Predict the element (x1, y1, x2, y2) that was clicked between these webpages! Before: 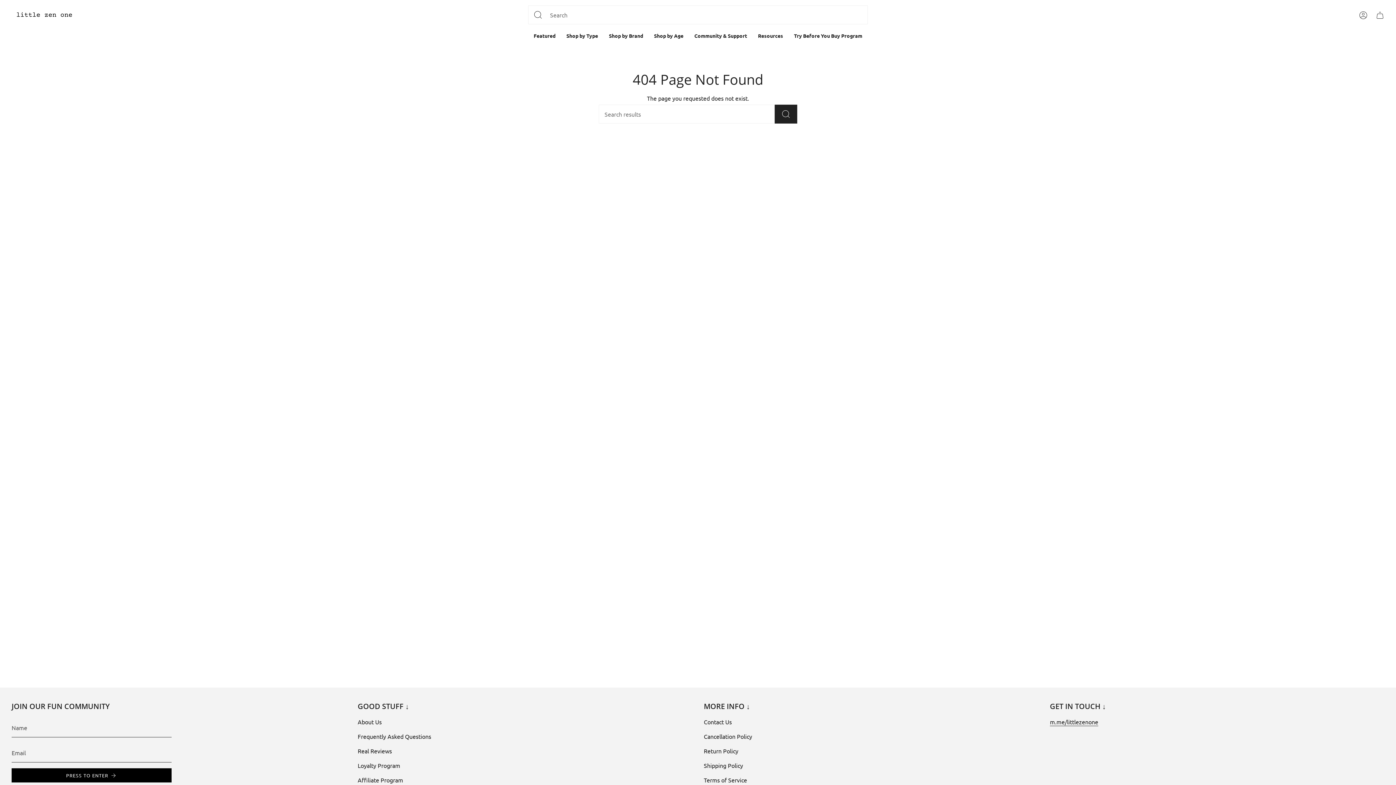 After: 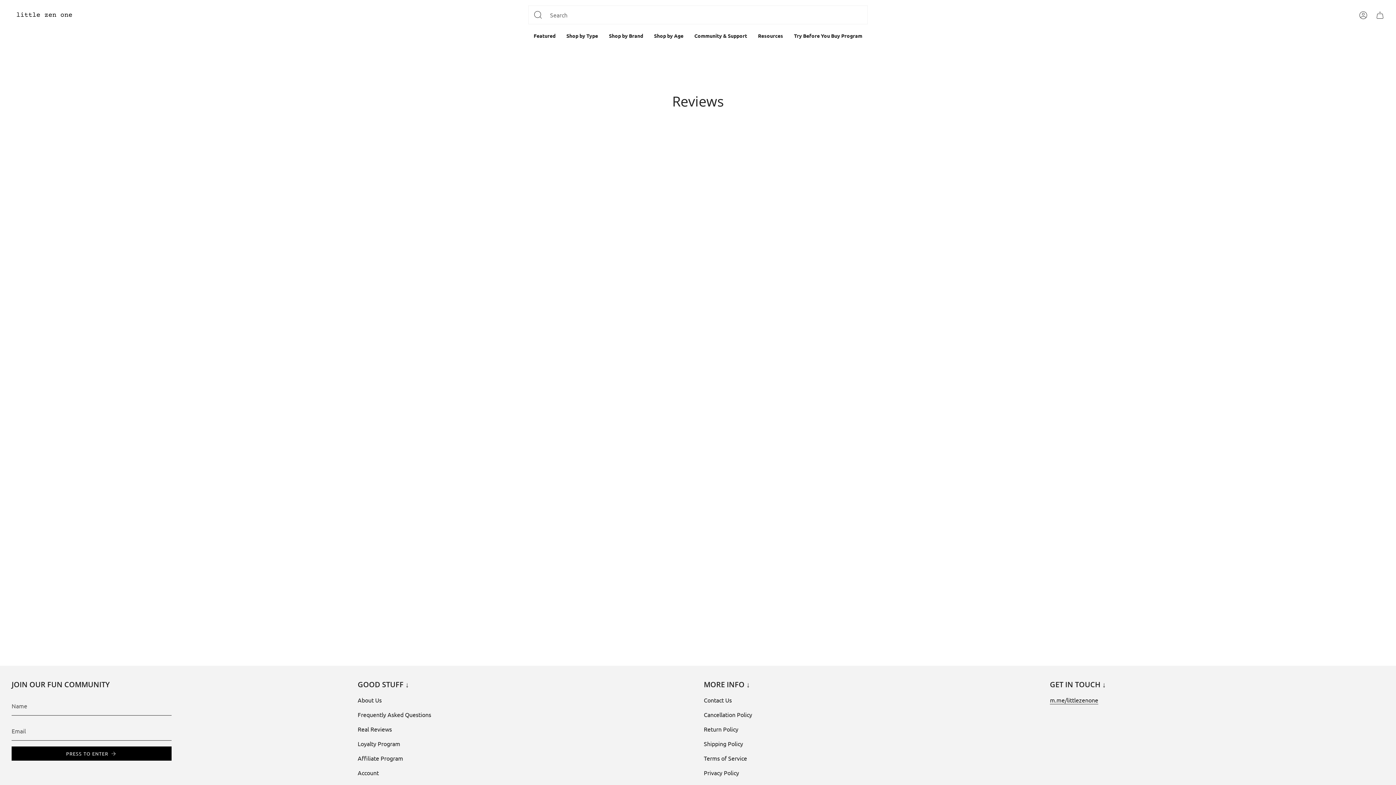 Action: bbox: (357, 747, 392, 754) label: Real Reviews